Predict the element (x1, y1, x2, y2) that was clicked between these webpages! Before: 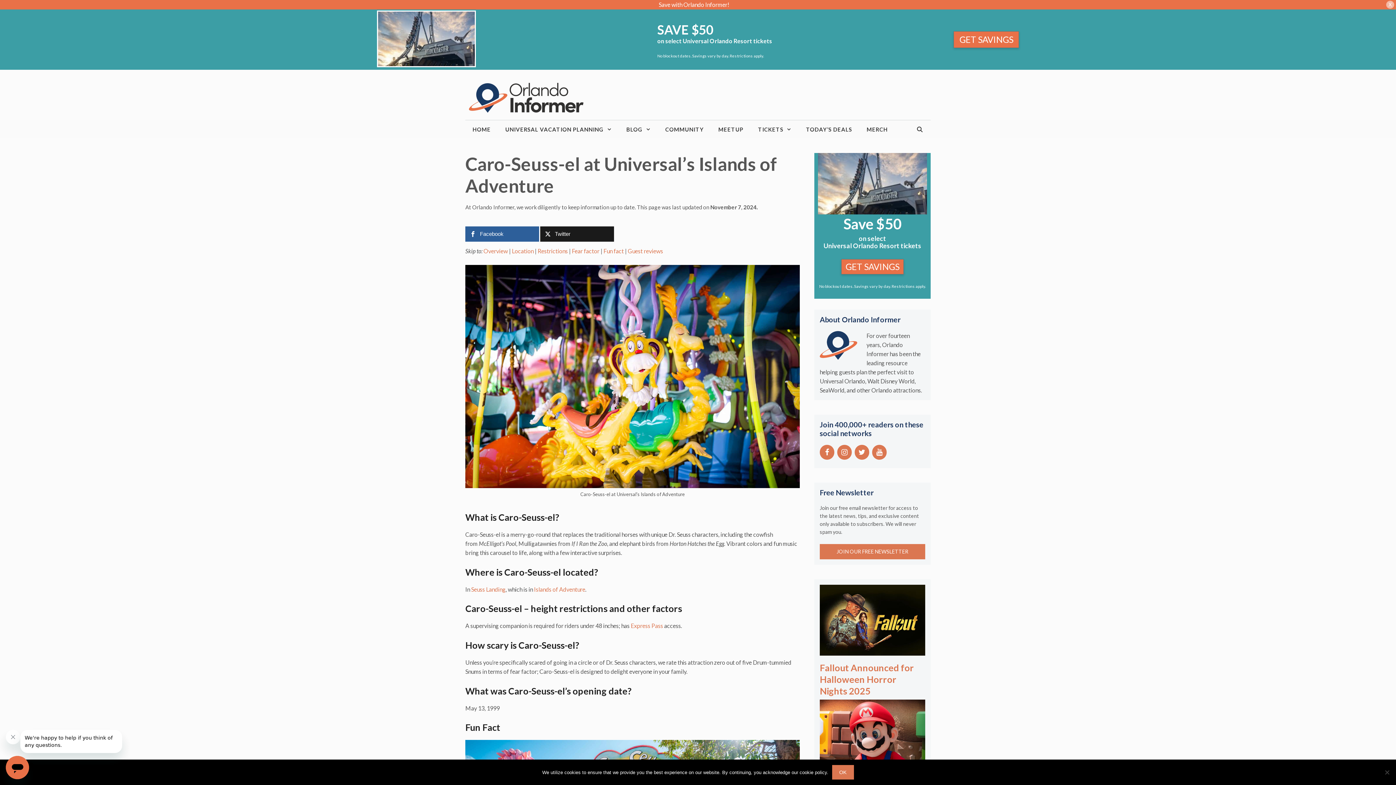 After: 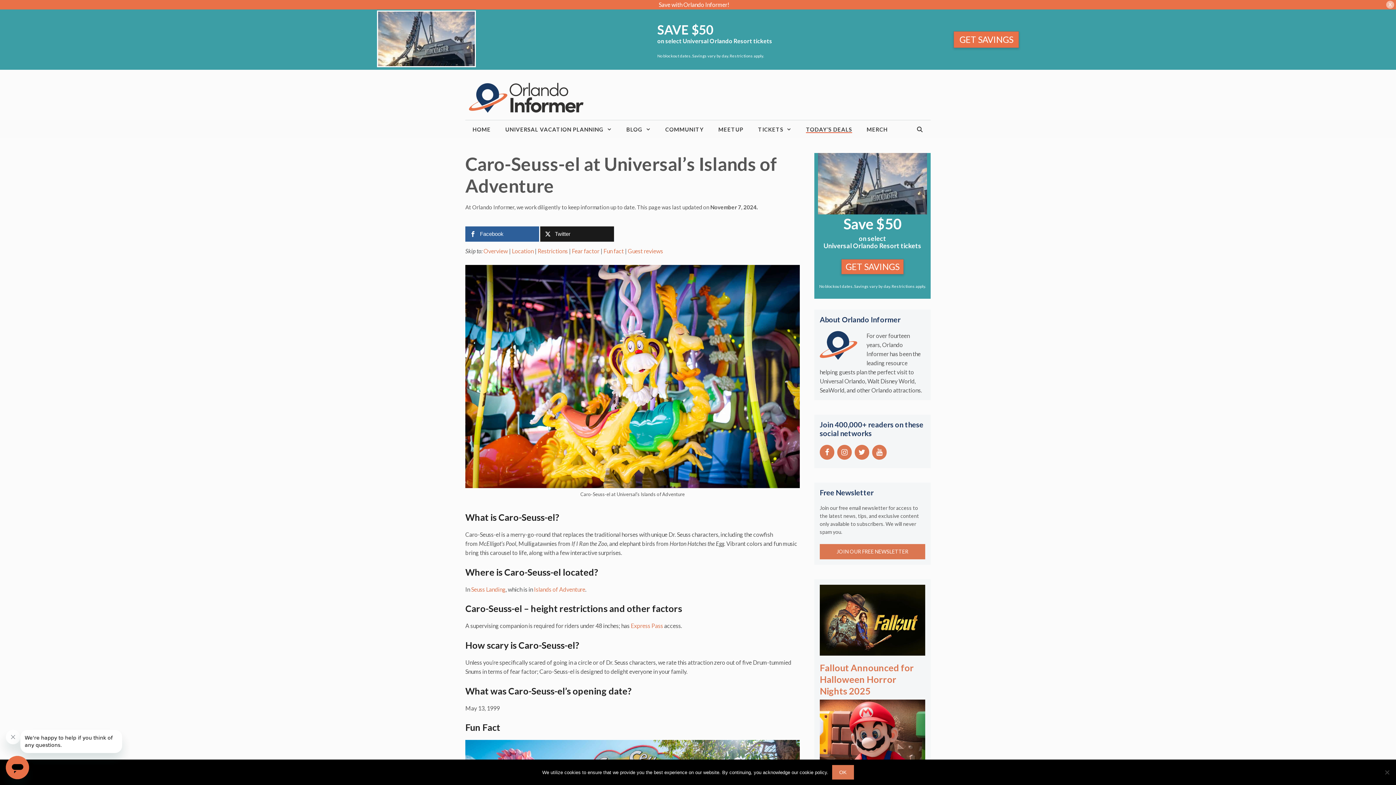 Action: label: TODAY’S DEALS bbox: (798, 120, 859, 138)